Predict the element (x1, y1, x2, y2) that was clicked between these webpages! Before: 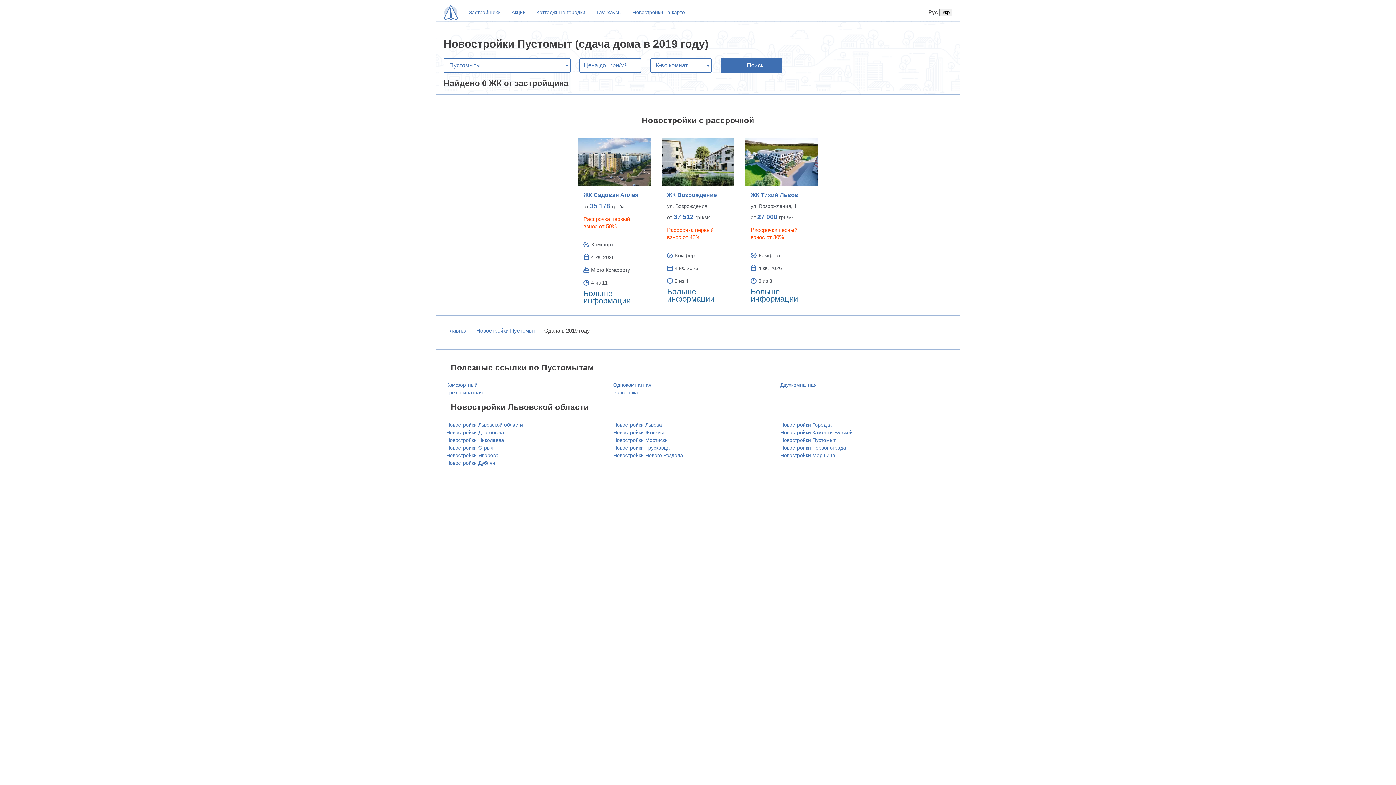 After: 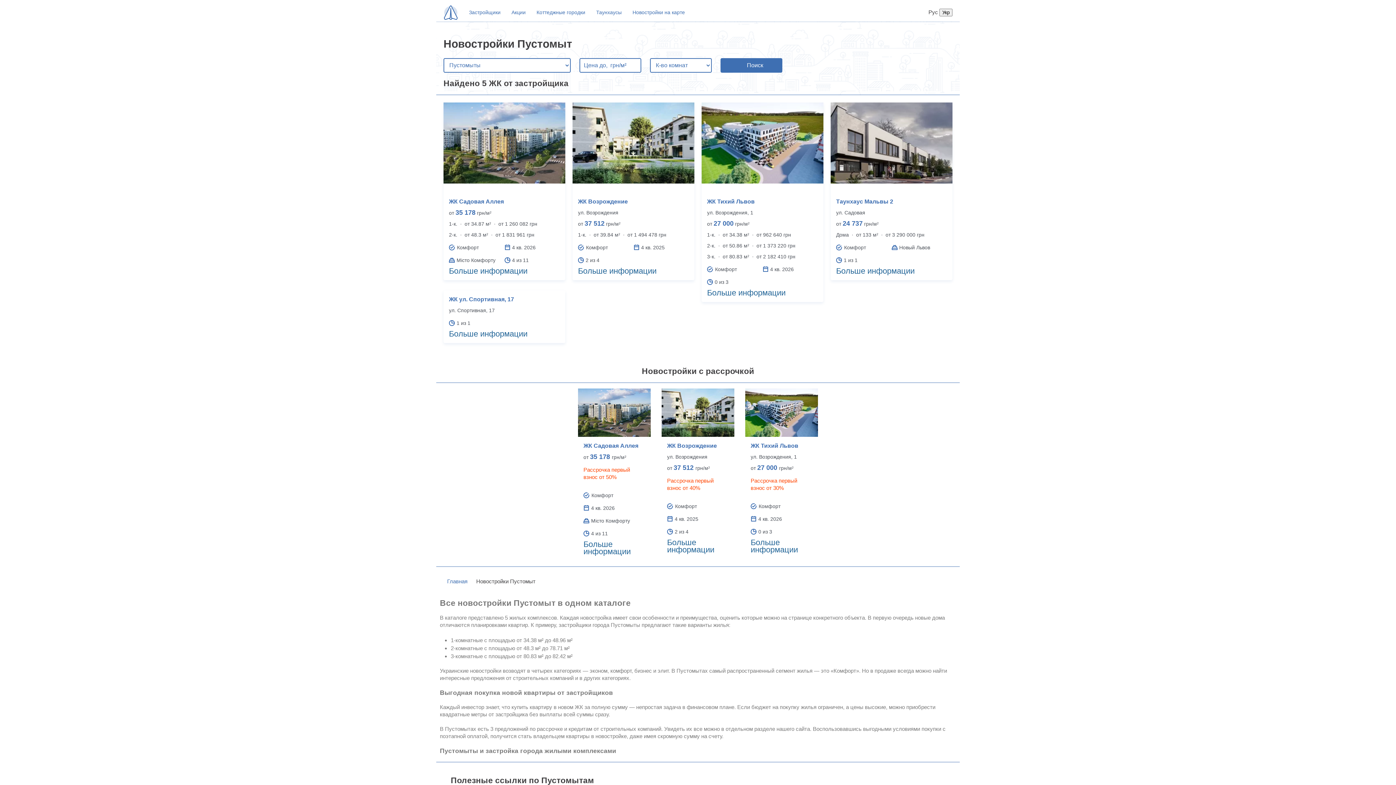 Action: label: Поиск bbox: (720, 58, 782, 72)